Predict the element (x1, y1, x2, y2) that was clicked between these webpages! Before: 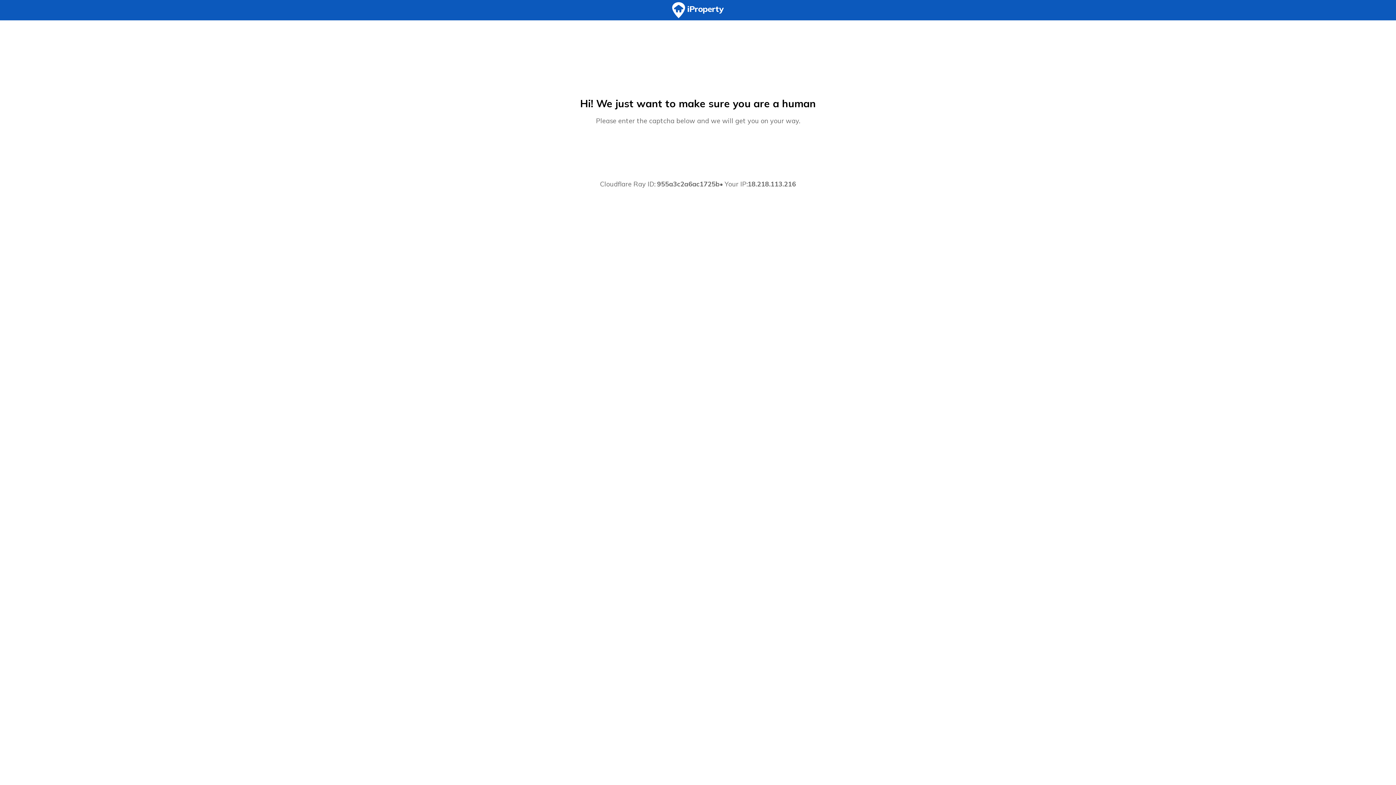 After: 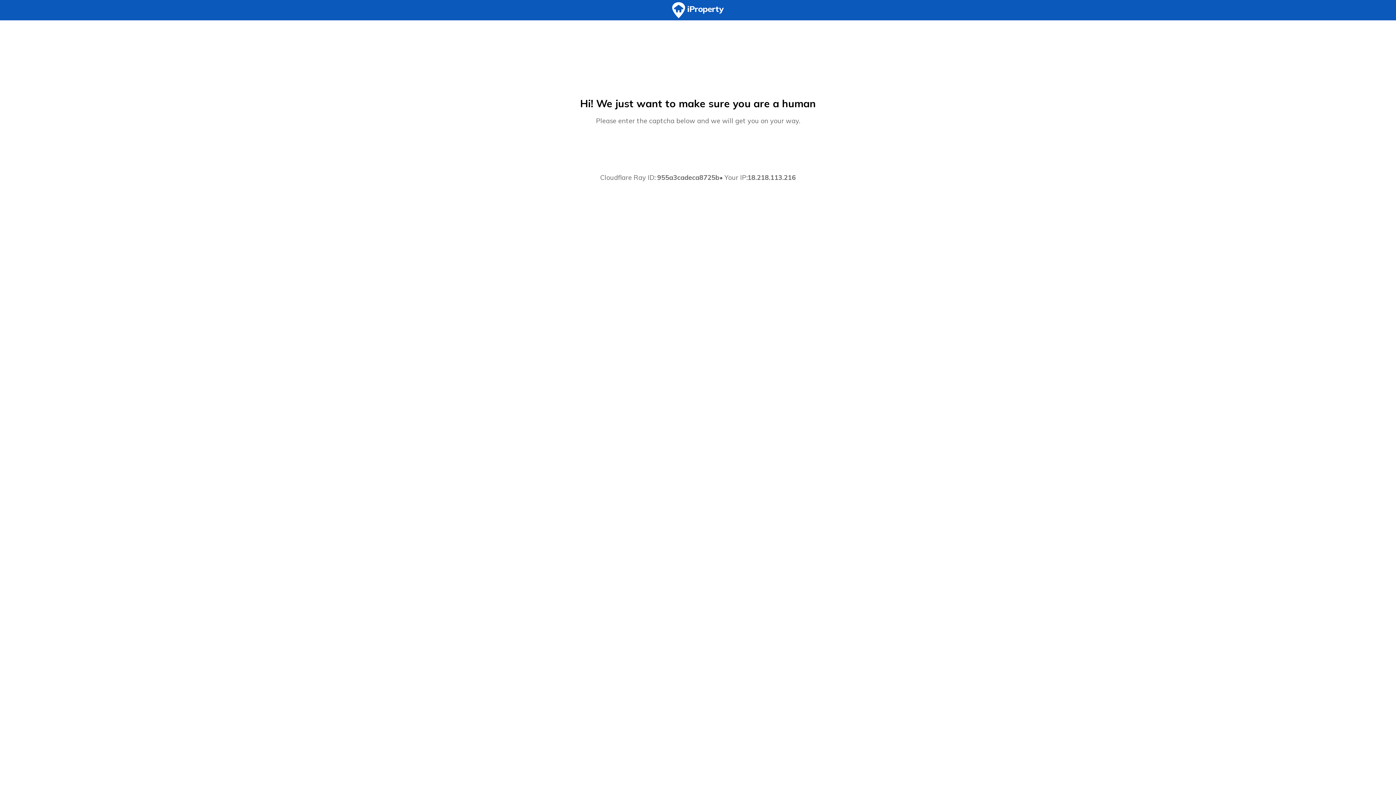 Action: bbox: (0, 0, 1396, 20)